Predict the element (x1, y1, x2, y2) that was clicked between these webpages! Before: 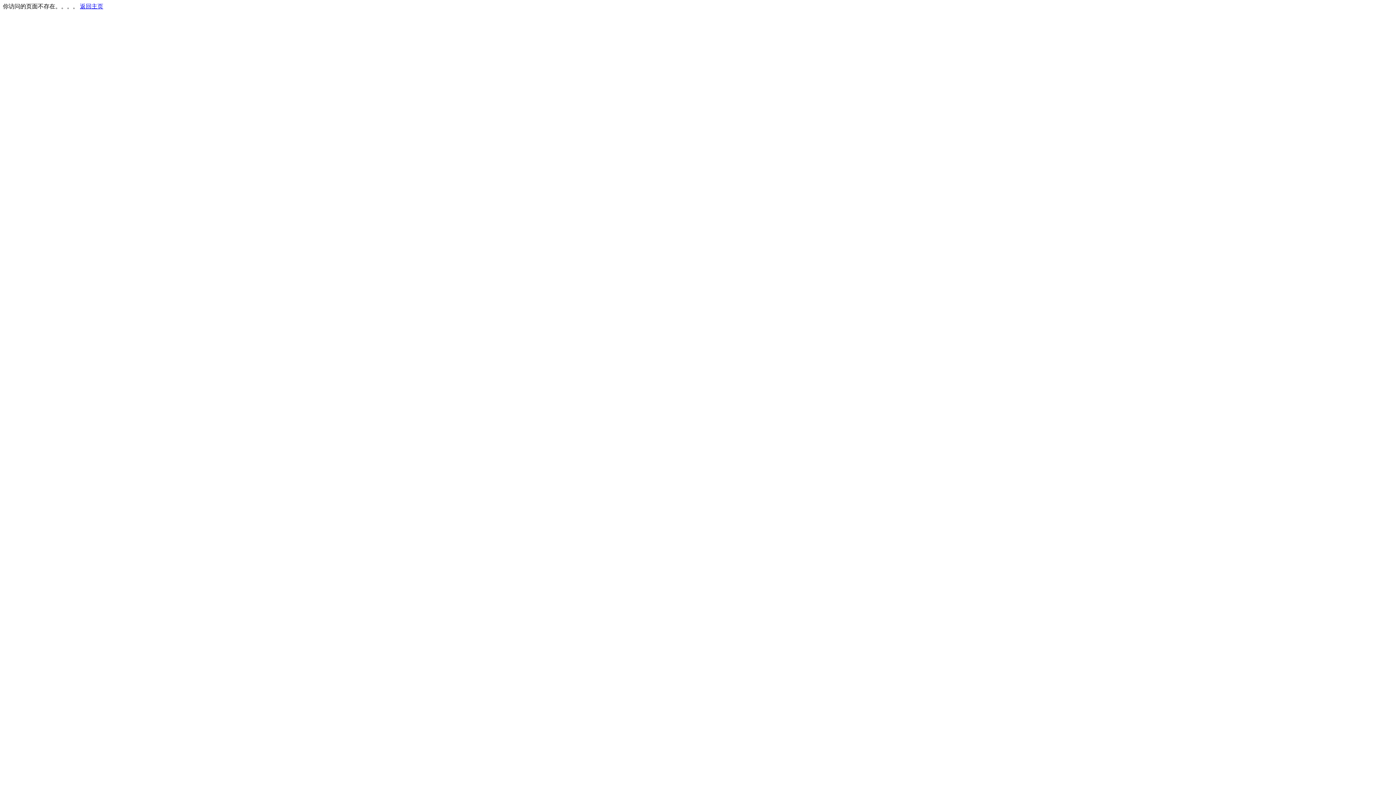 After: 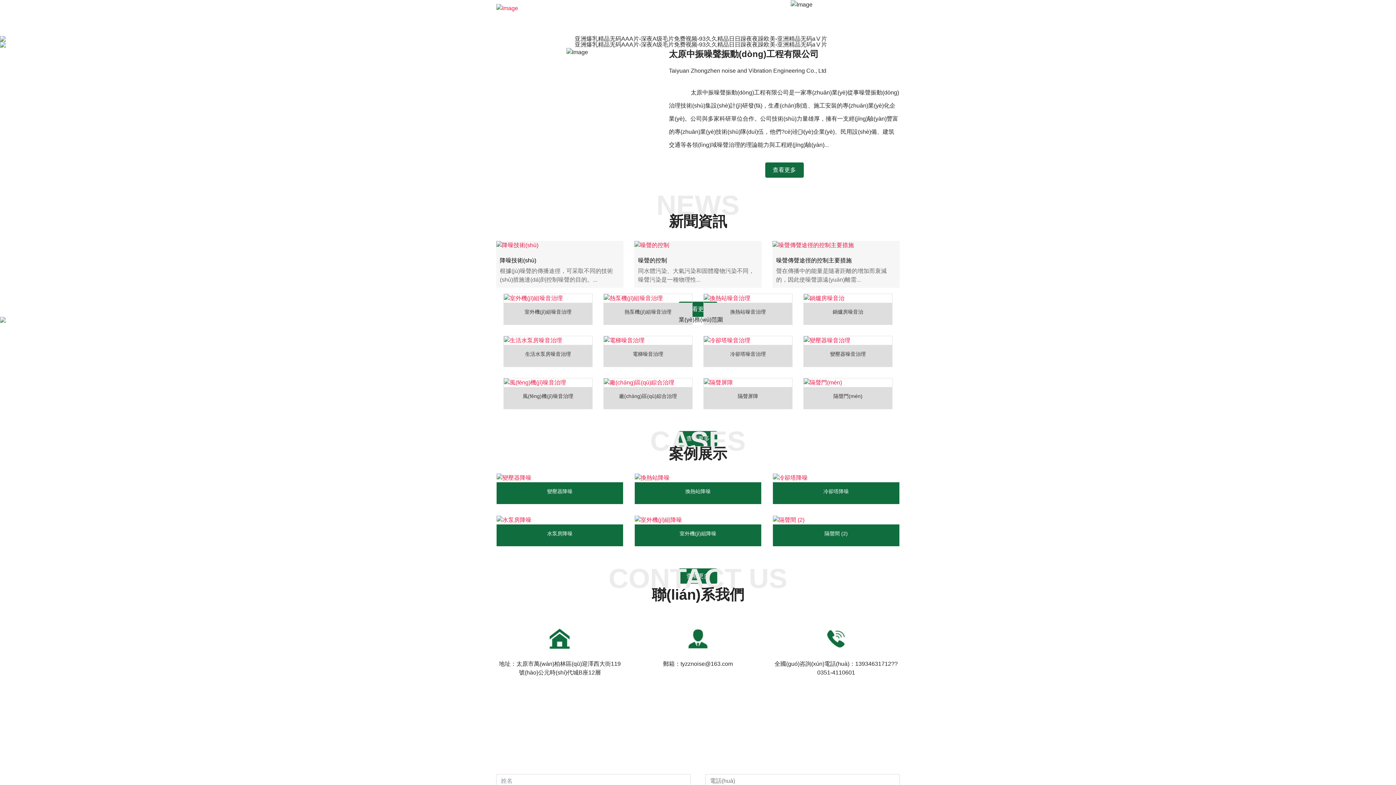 Action: bbox: (80, 3, 103, 9) label: 返回主页